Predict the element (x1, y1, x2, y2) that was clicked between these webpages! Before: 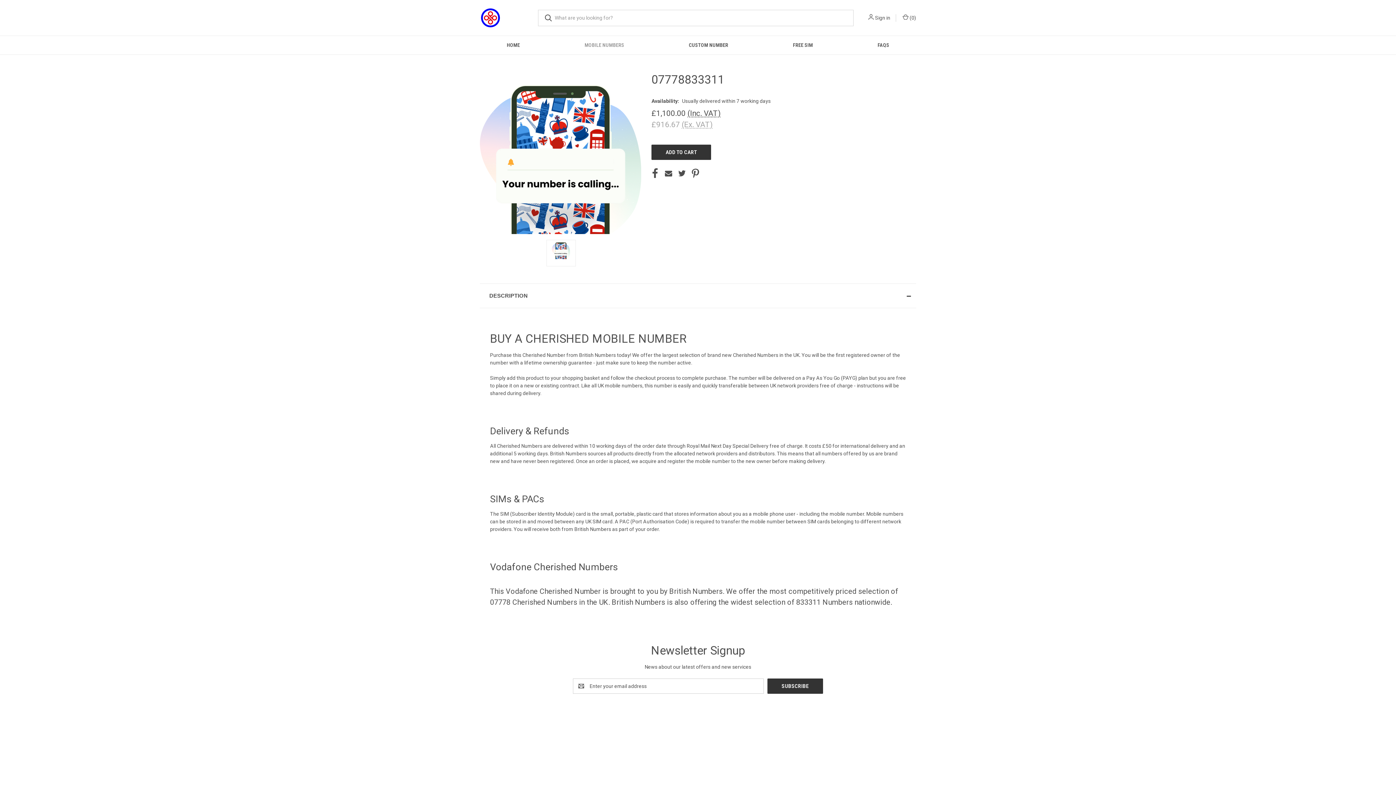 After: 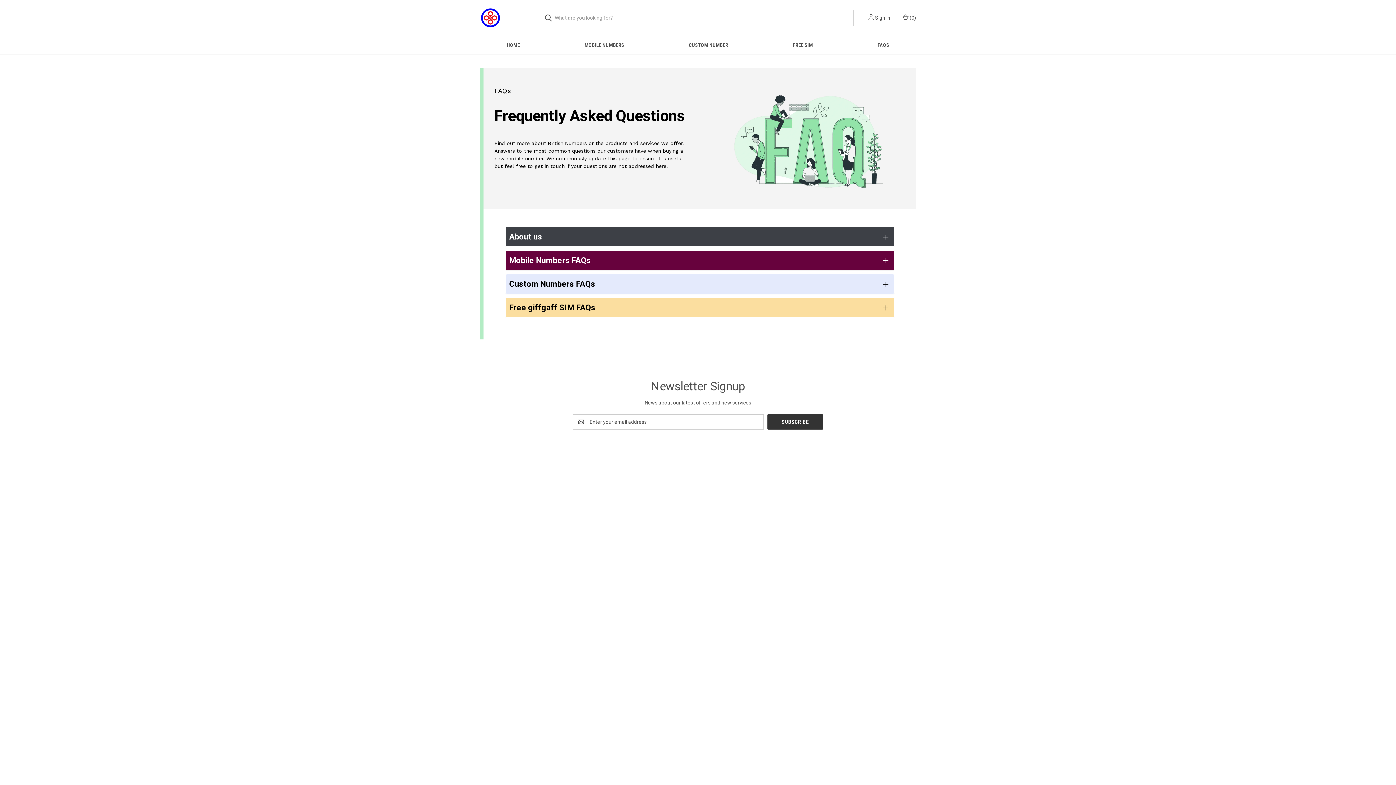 Action: label: FAQs bbox: (703, 777, 715, 783)